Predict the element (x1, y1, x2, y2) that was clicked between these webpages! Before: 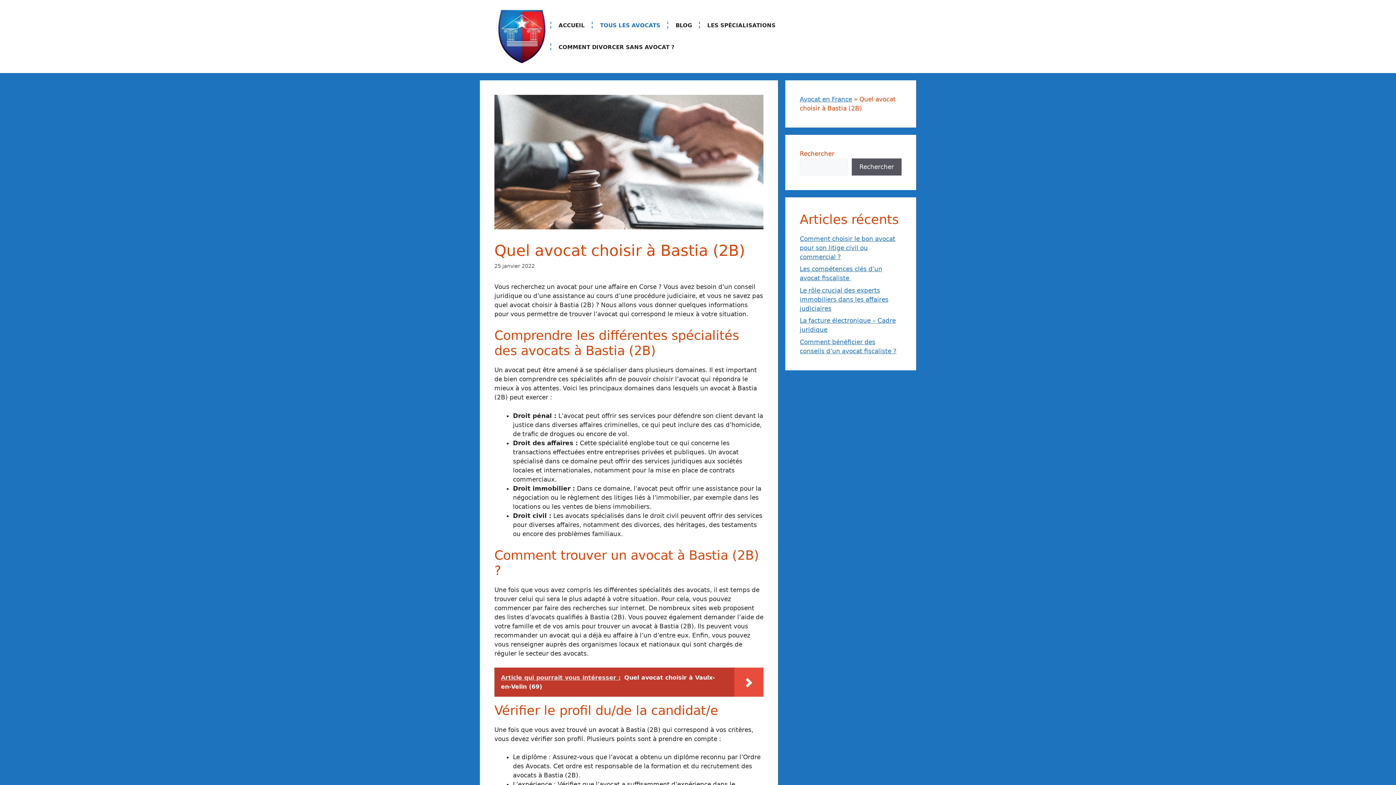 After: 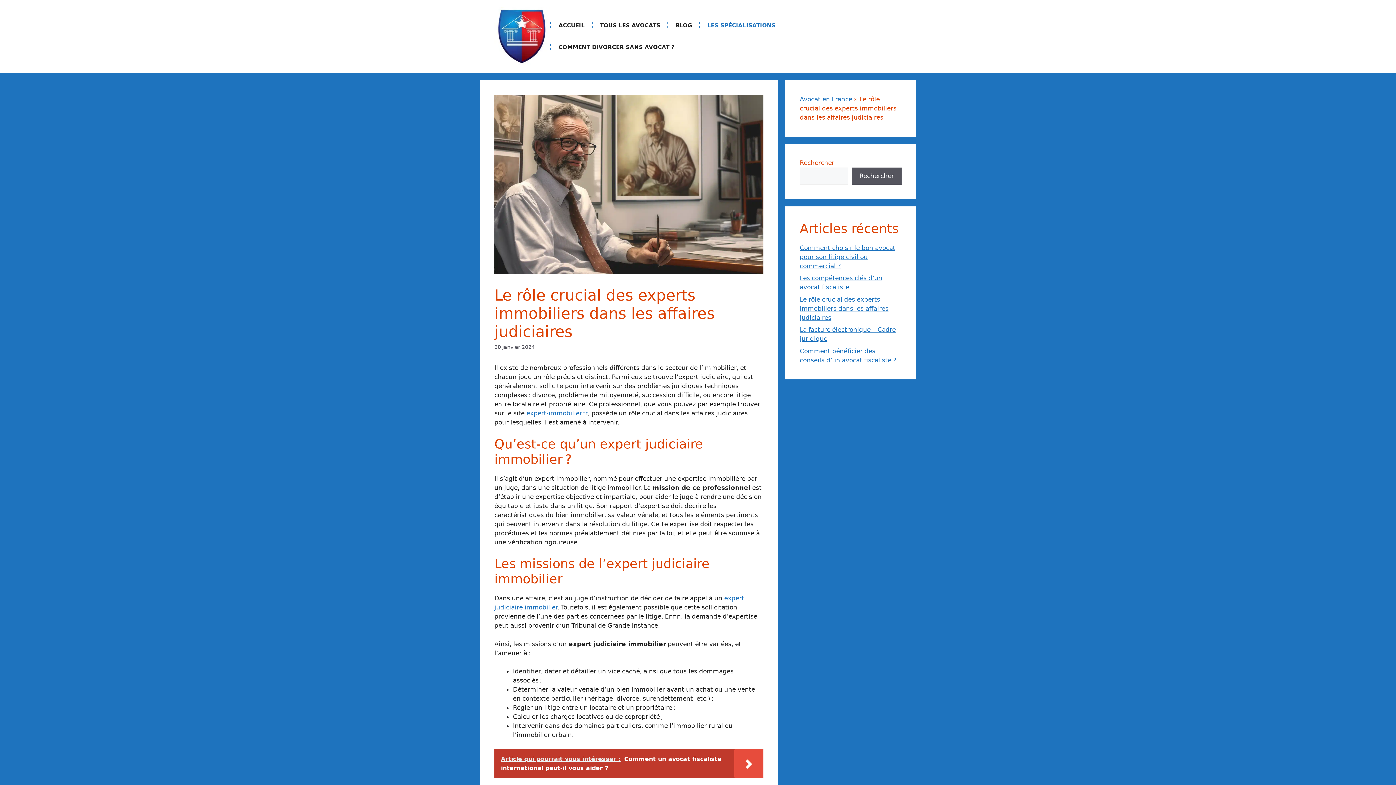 Action: bbox: (800, 286, 888, 312) label: Le rôle crucial des experts immobiliers dans les affaires judiciaires